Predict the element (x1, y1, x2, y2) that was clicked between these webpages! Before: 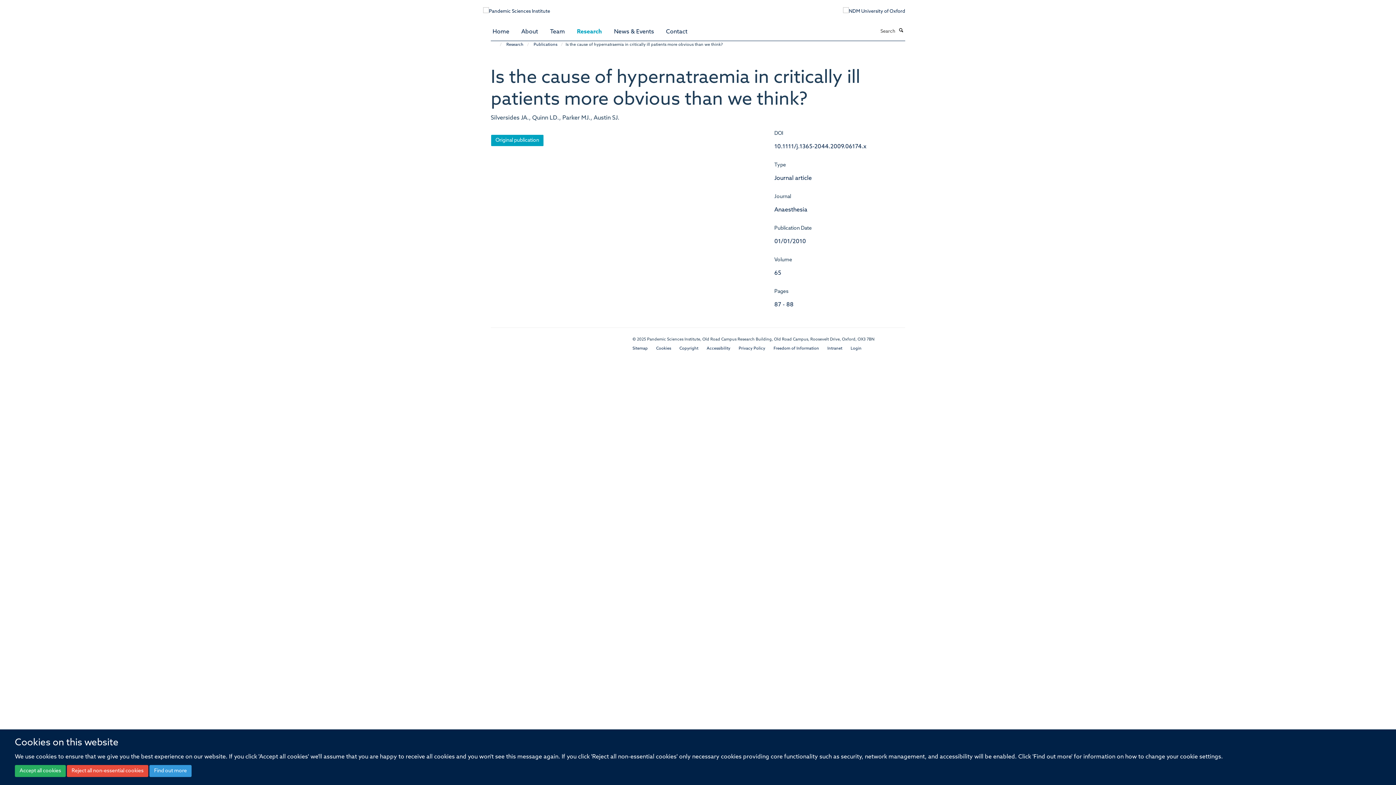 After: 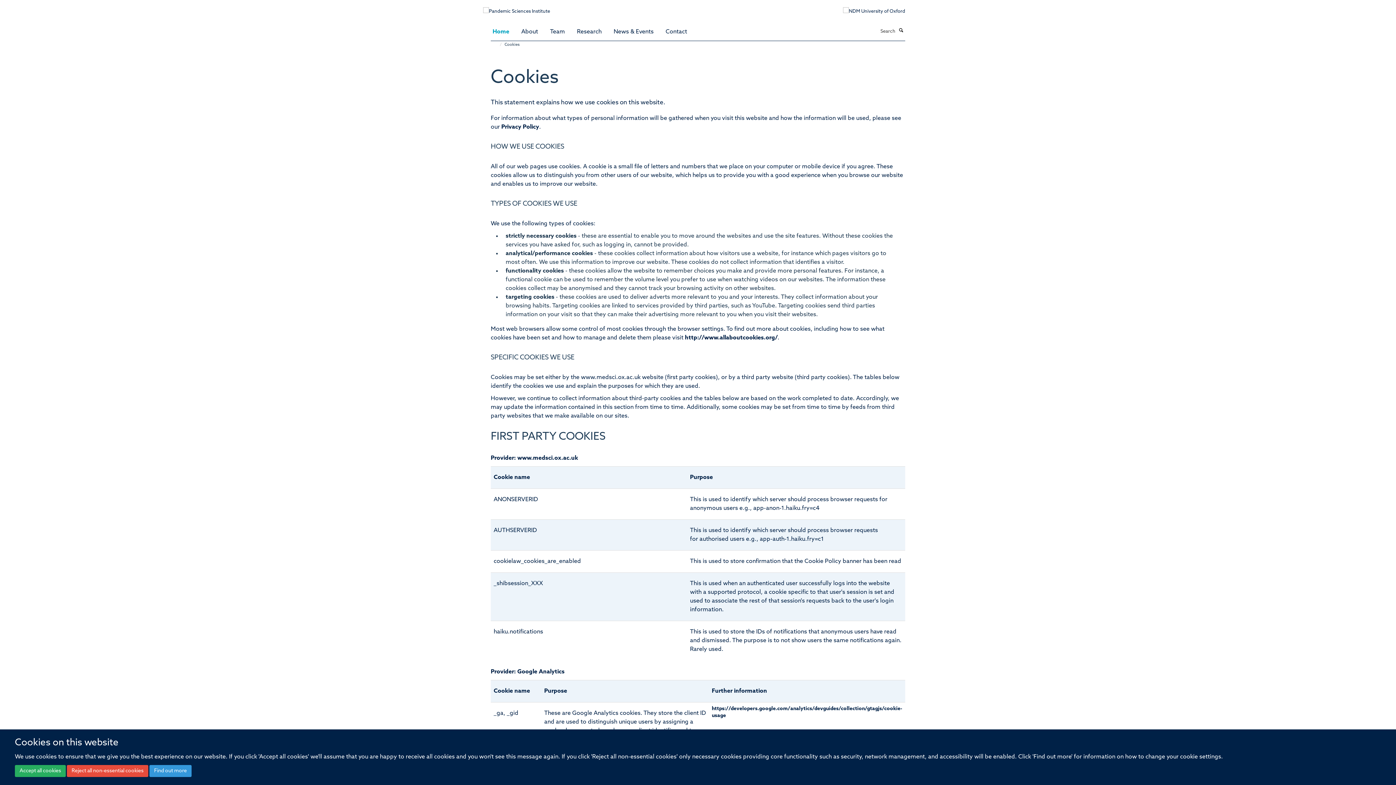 Action: bbox: (656, 346, 671, 350) label: Cookies